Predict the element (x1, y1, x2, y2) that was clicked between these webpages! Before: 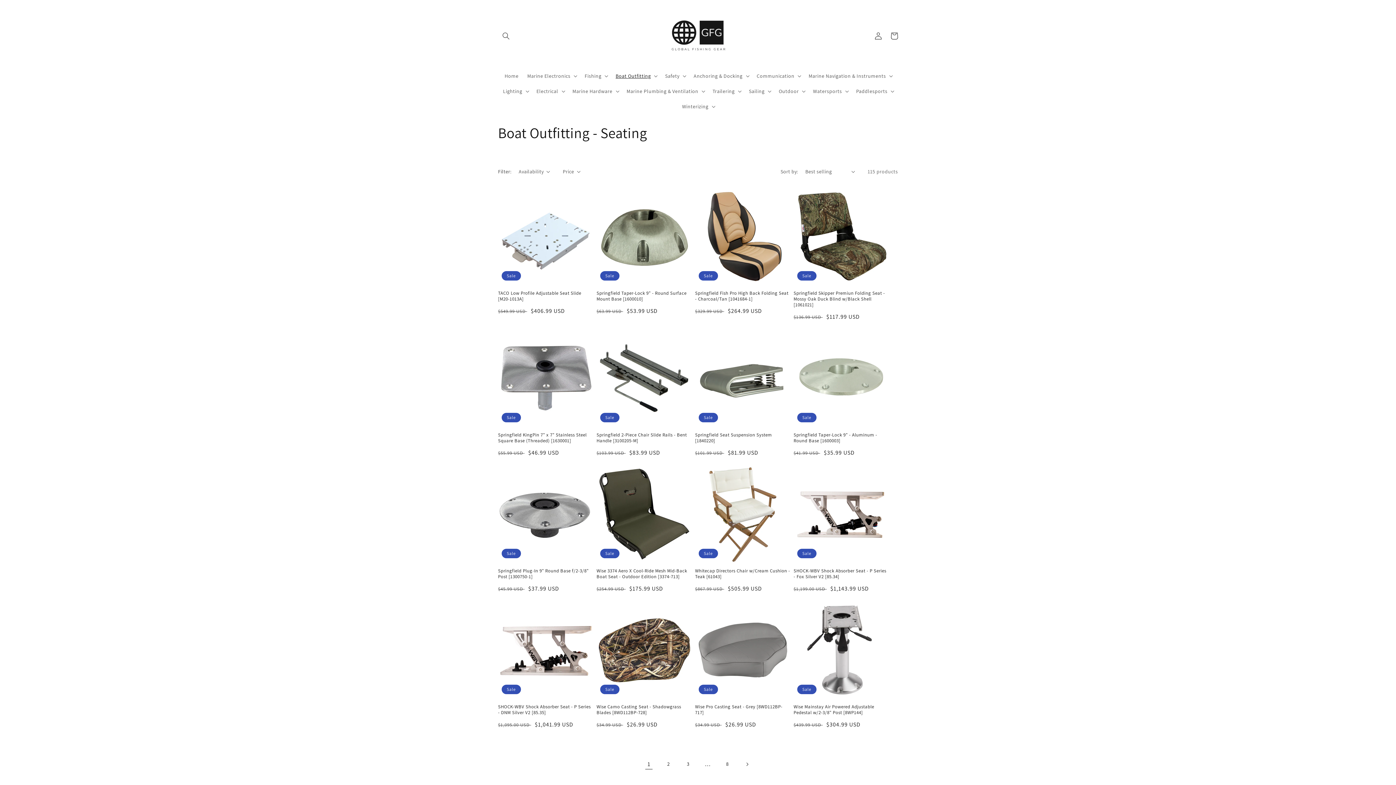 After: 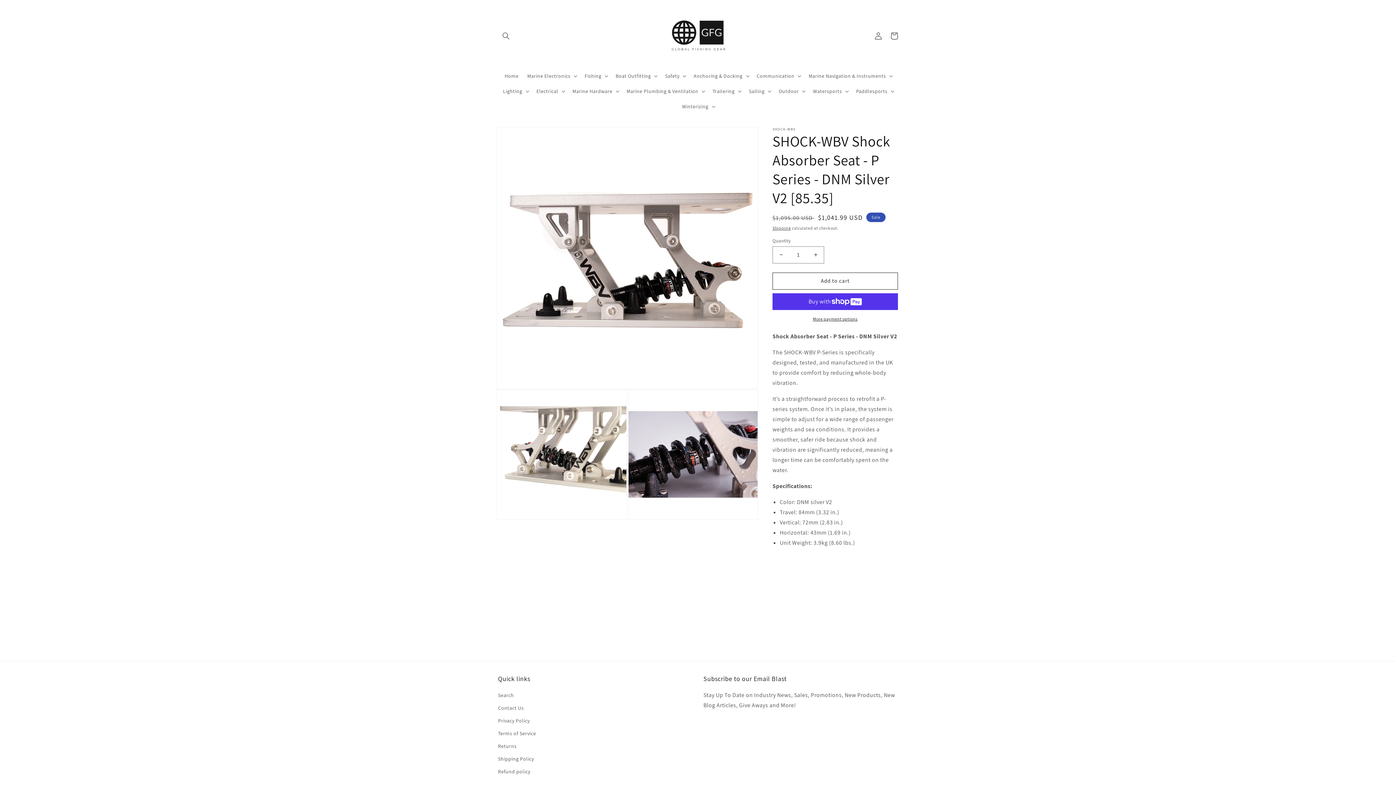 Action: bbox: (498, 704, 593, 715) label: SHOCK-WBV Shock Absorber Seat - P Series - DNM Silver V2 [85.35]